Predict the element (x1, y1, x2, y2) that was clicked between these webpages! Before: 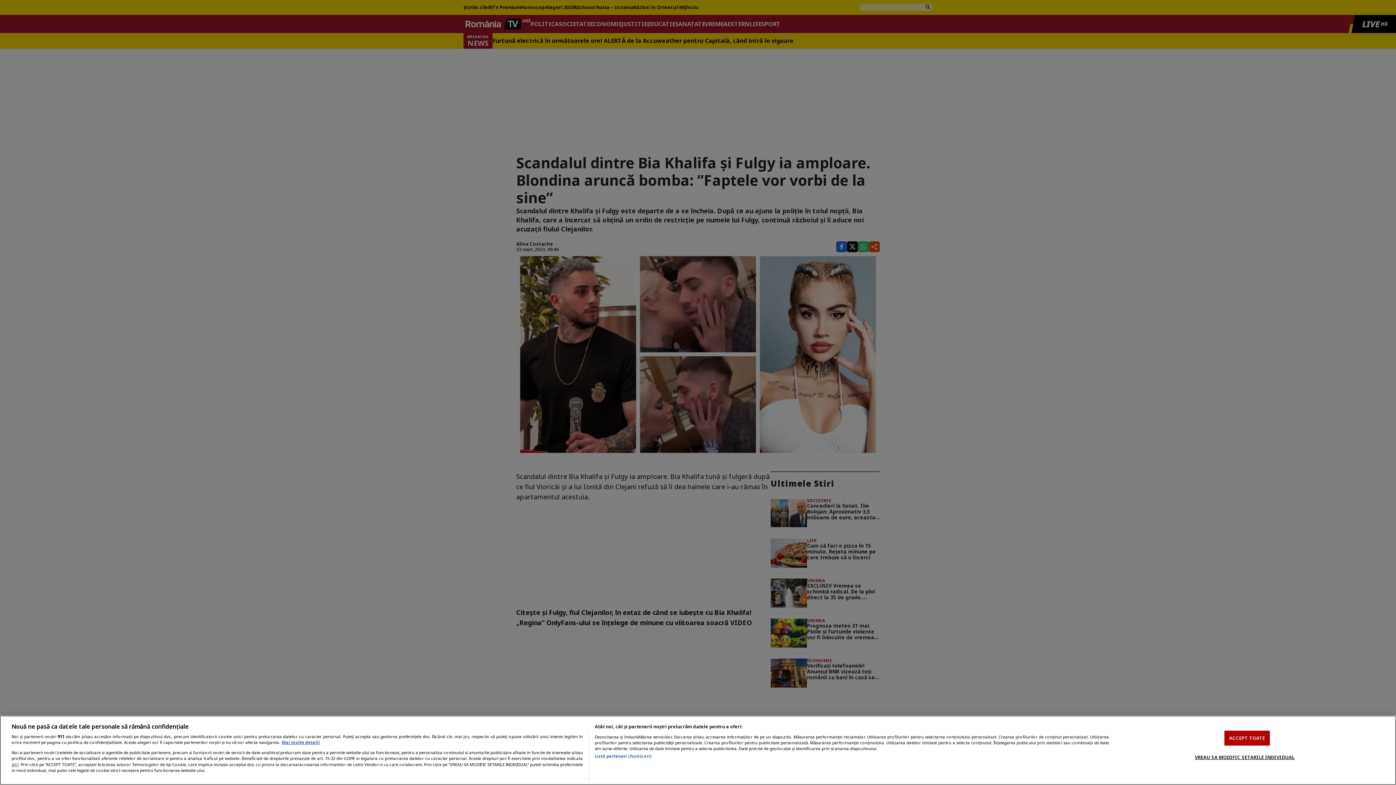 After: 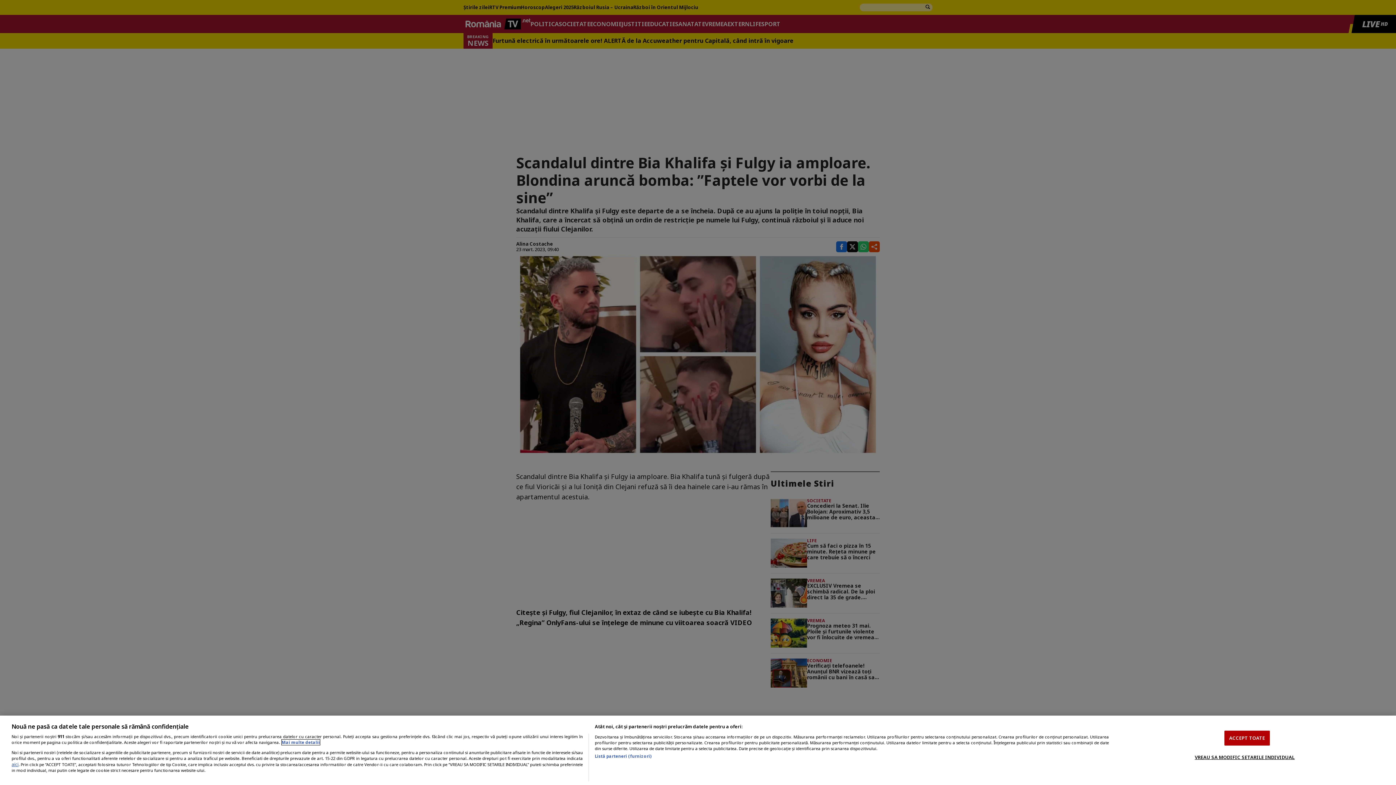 Action: label: Mai multe informații despre confidențialitatea datelor dvs., se deschide într-o fereastră nouă bbox: (281, 740, 320, 745)